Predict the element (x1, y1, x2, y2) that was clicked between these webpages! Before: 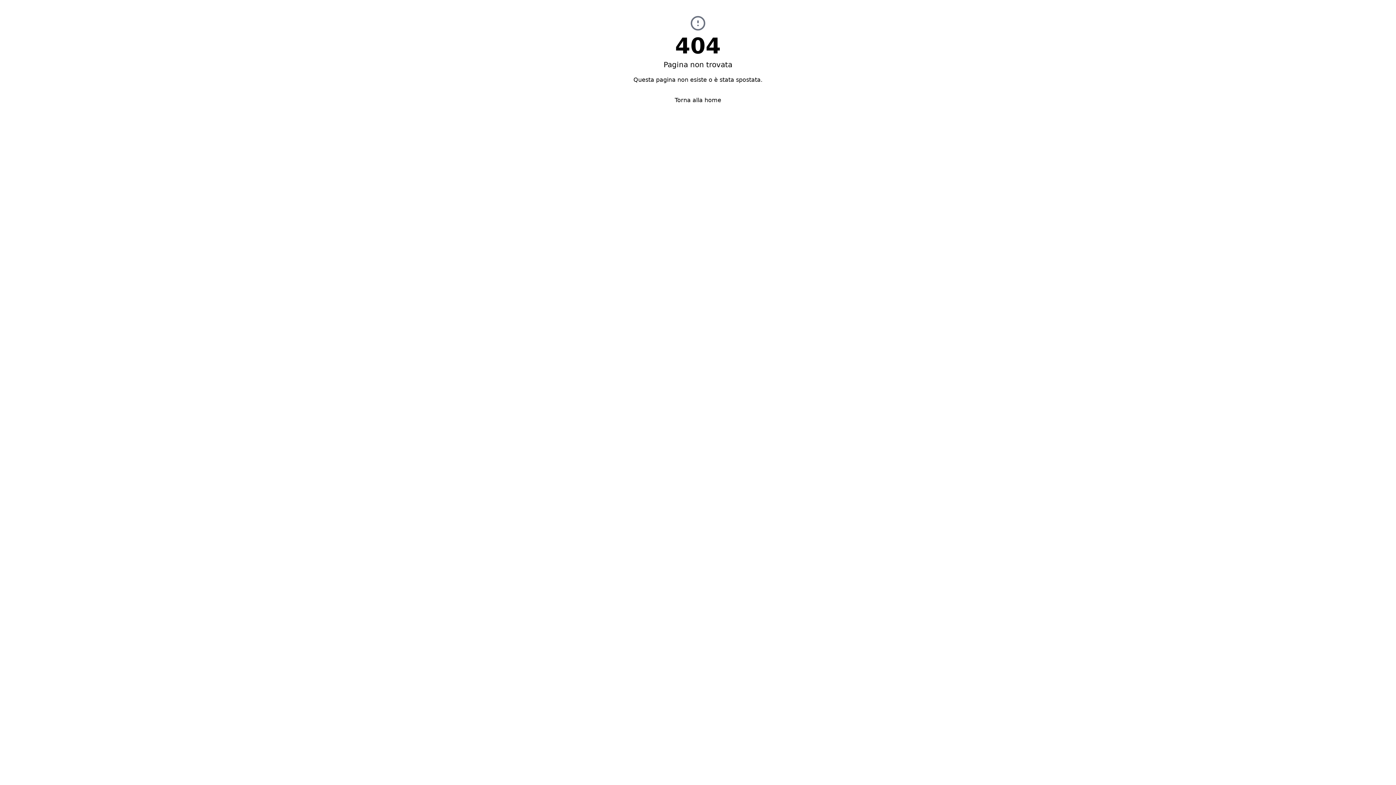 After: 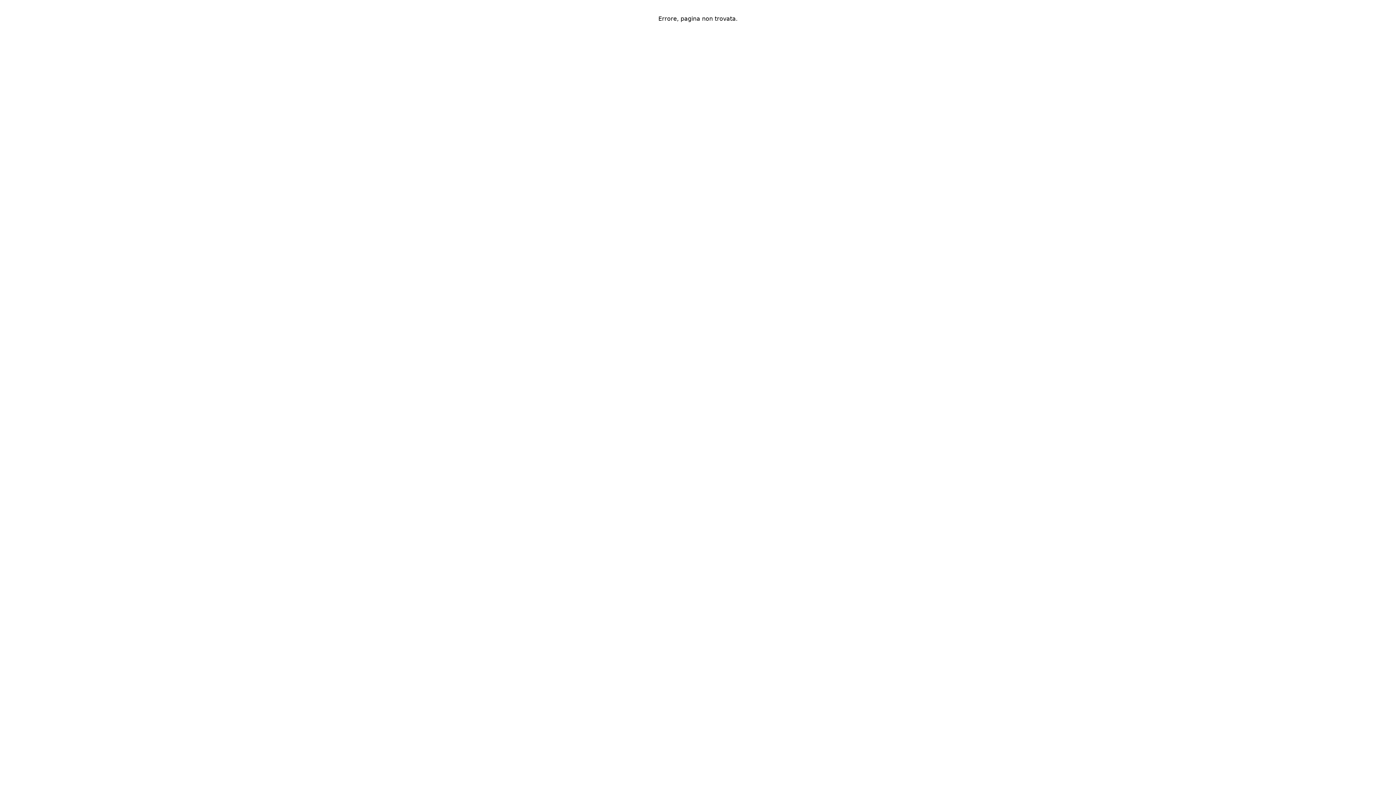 Action: label: Torna alla home bbox: (669, 93, 727, 107)